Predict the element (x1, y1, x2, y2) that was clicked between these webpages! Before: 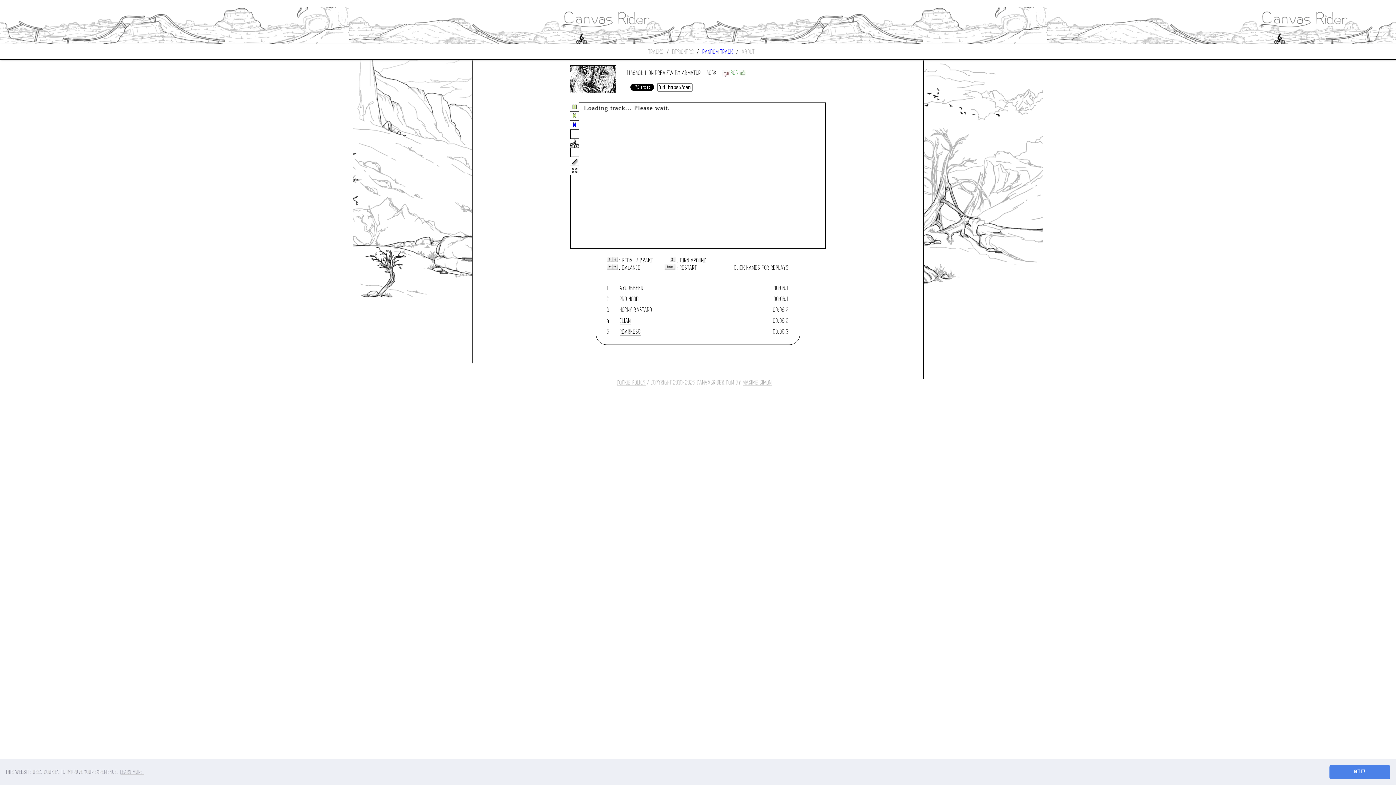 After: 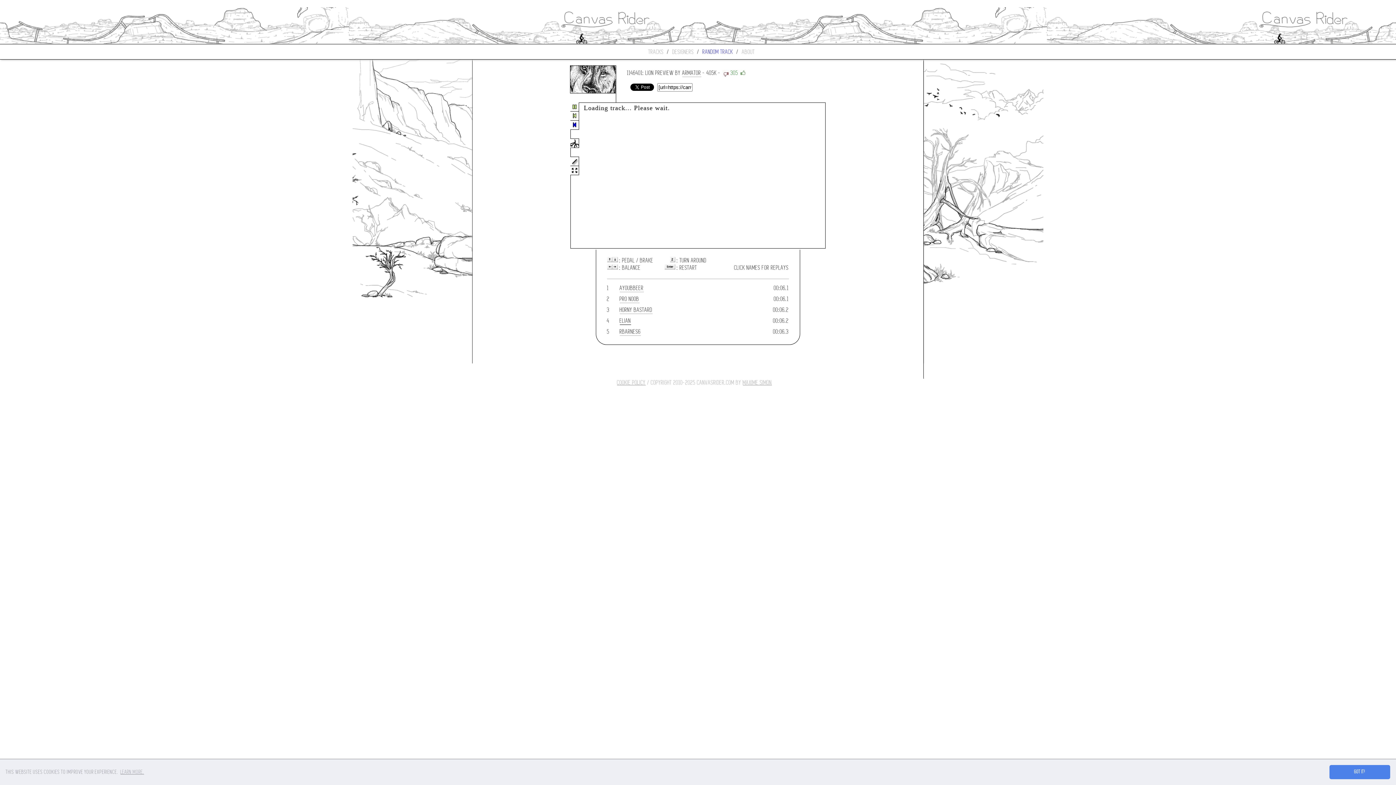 Action: label: ELIAN bbox: (619, 317, 631, 325)